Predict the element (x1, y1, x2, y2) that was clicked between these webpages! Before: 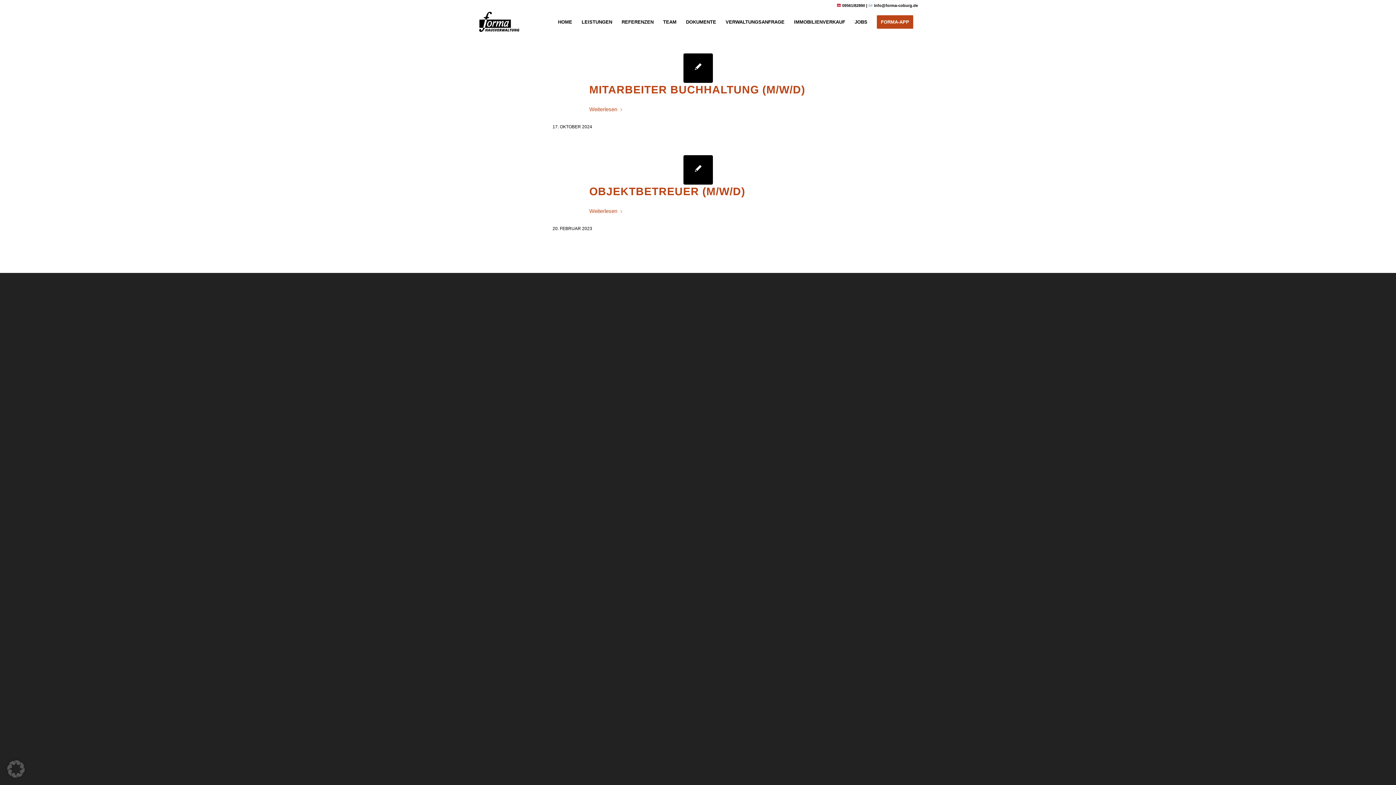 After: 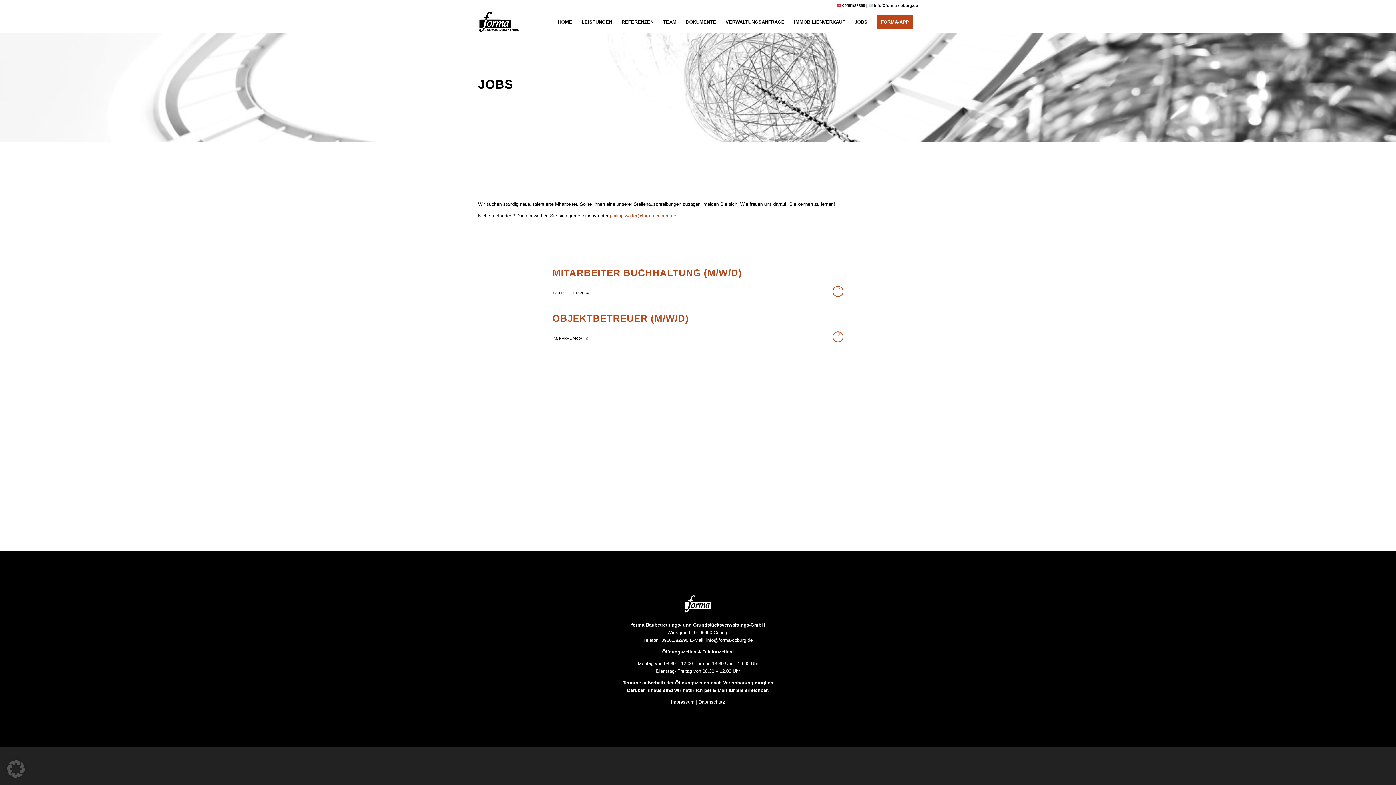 Action: bbox: (850, 11, 872, 33) label: JOBS